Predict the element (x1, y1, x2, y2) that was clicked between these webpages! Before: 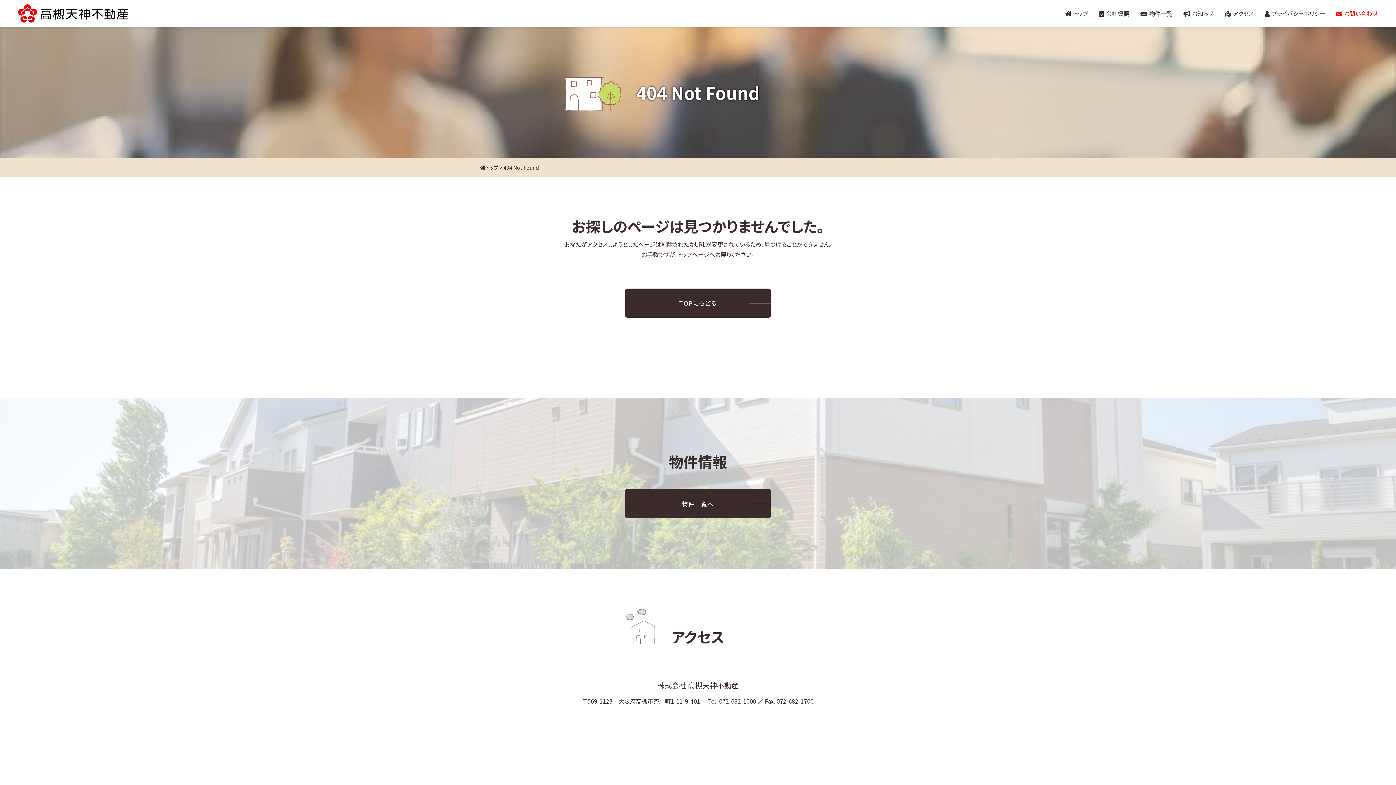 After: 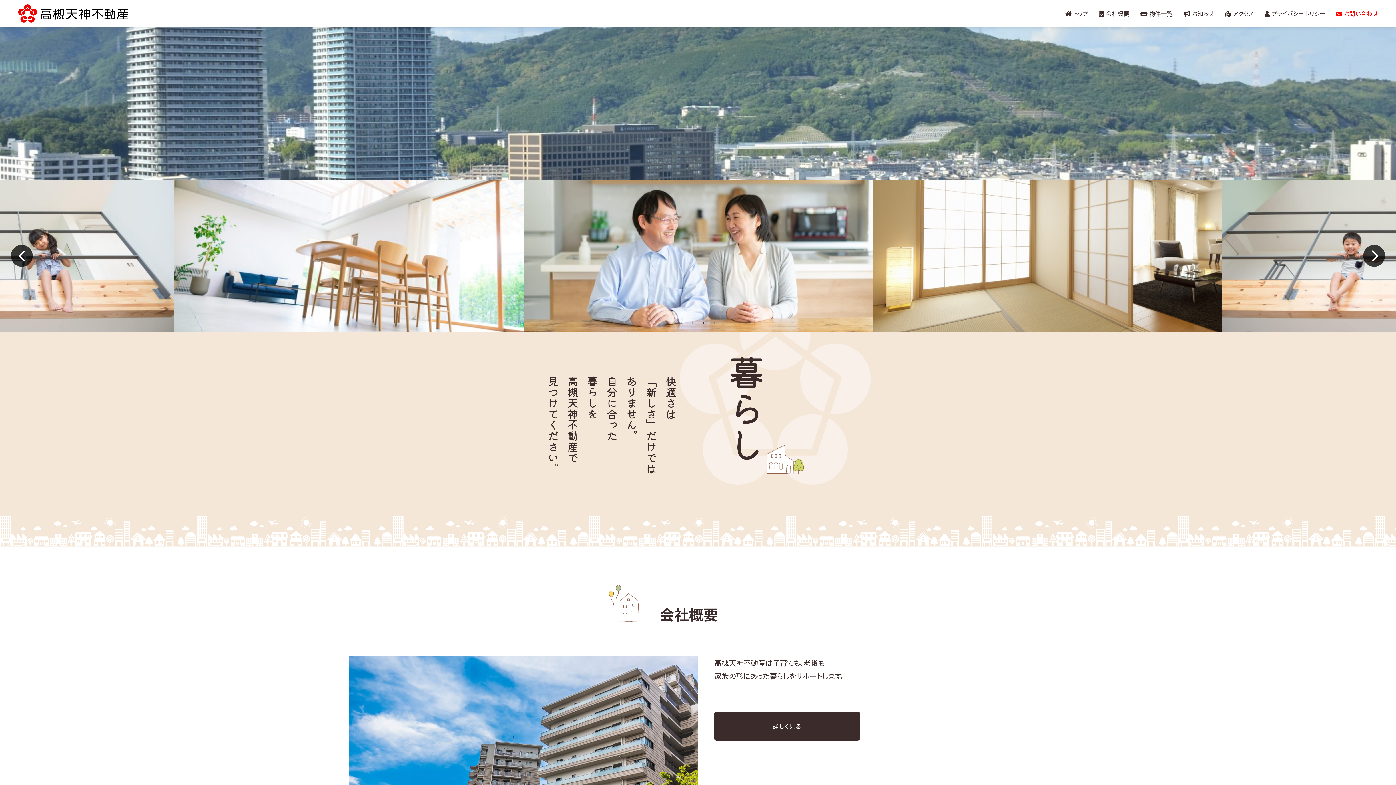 Action: bbox: (18, 4, 127, 22)